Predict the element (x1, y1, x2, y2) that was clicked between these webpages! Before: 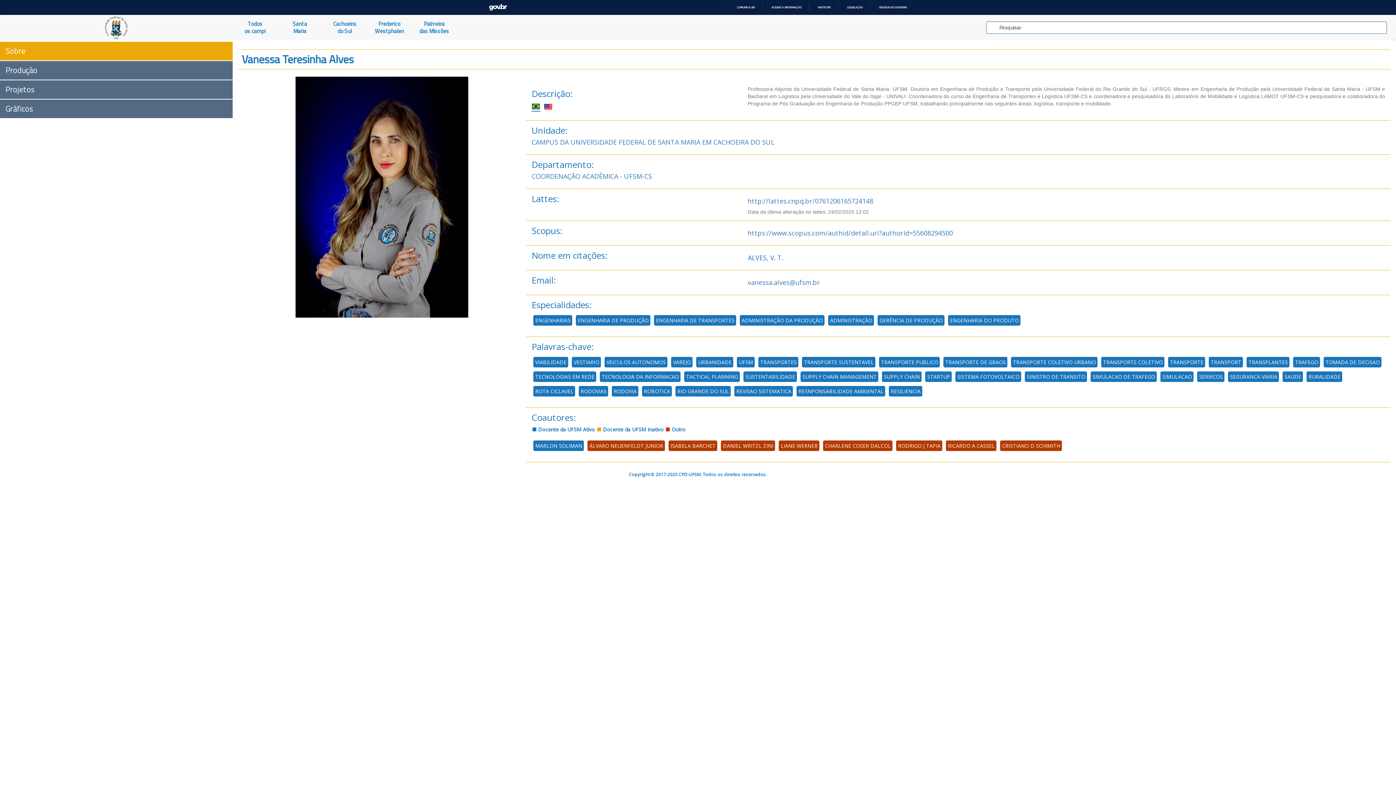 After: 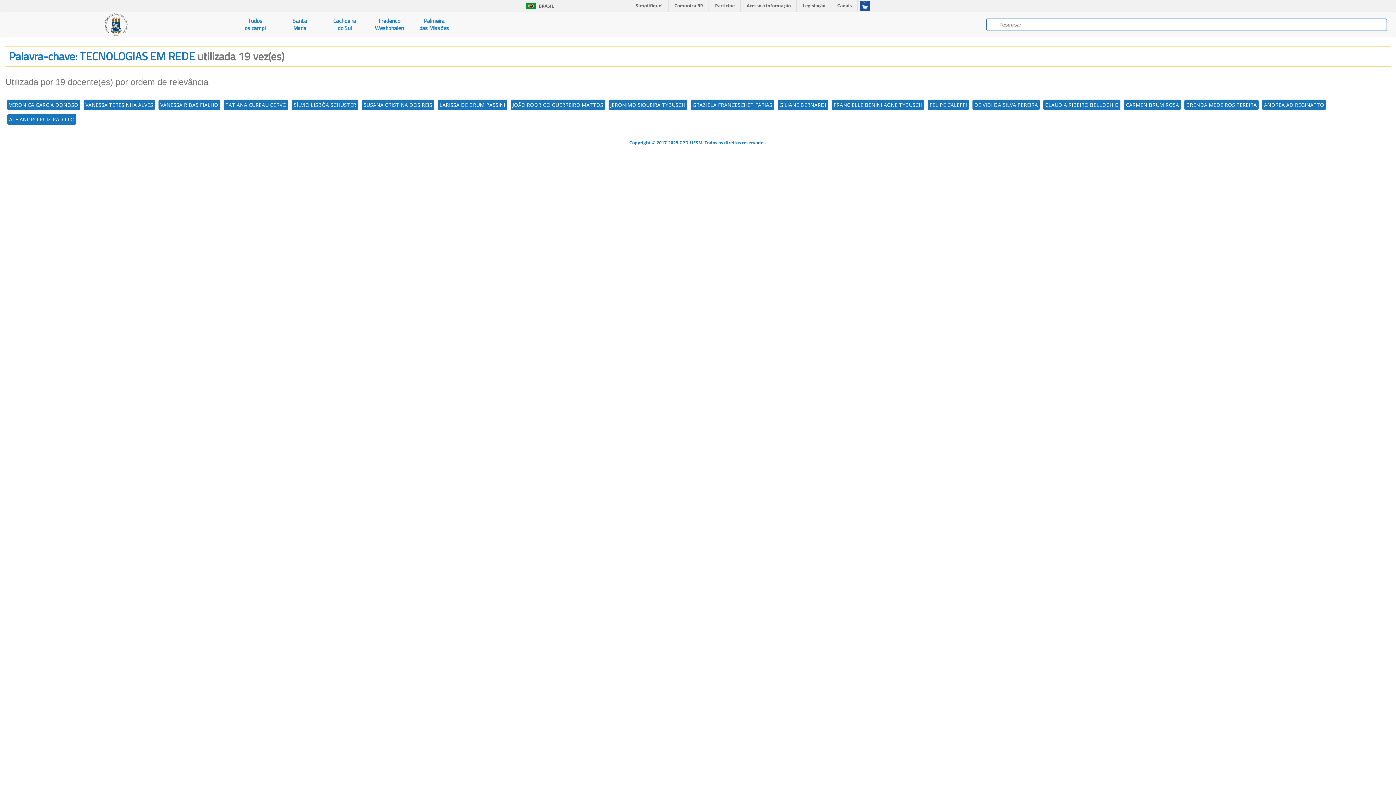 Action: label: TECNOLOGIAS EM REDE bbox: (533, 371, 596, 382)